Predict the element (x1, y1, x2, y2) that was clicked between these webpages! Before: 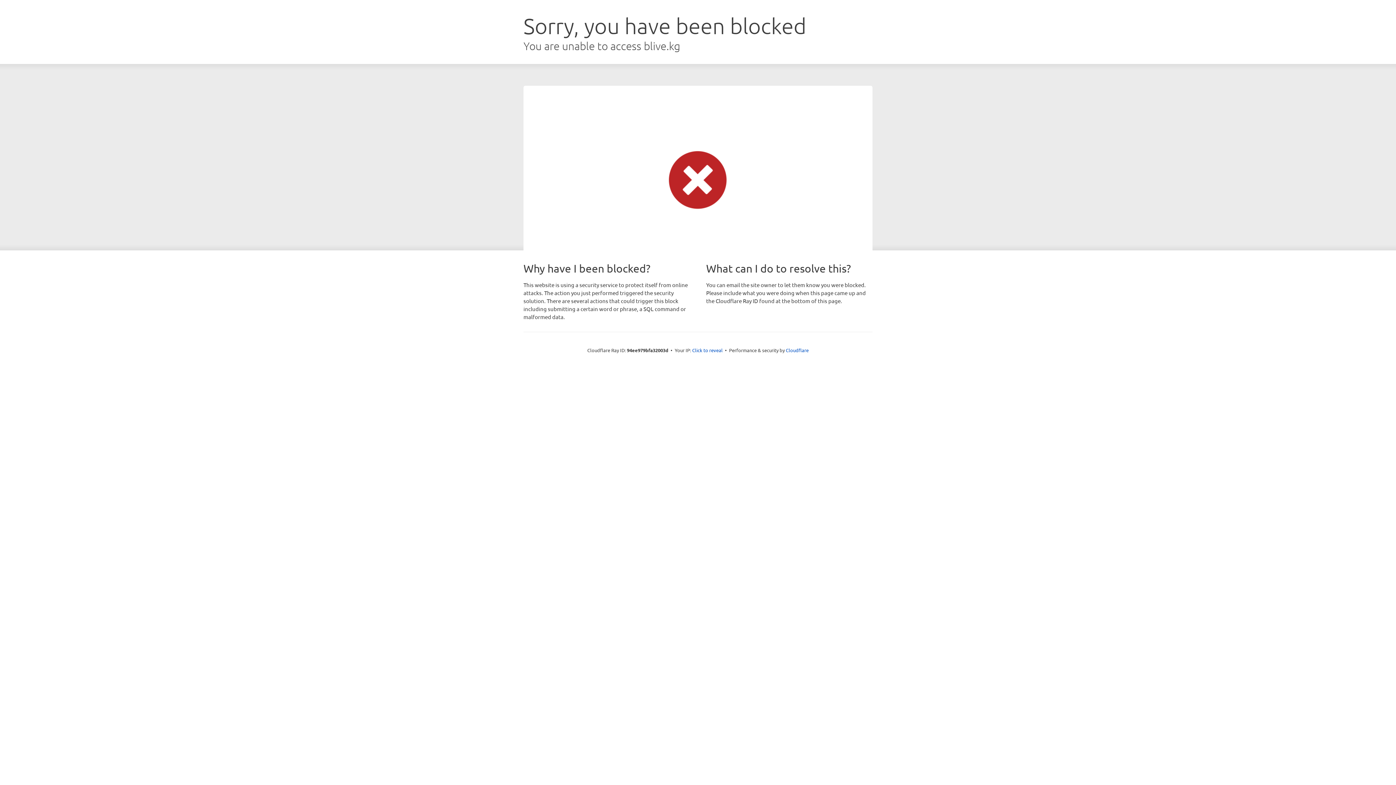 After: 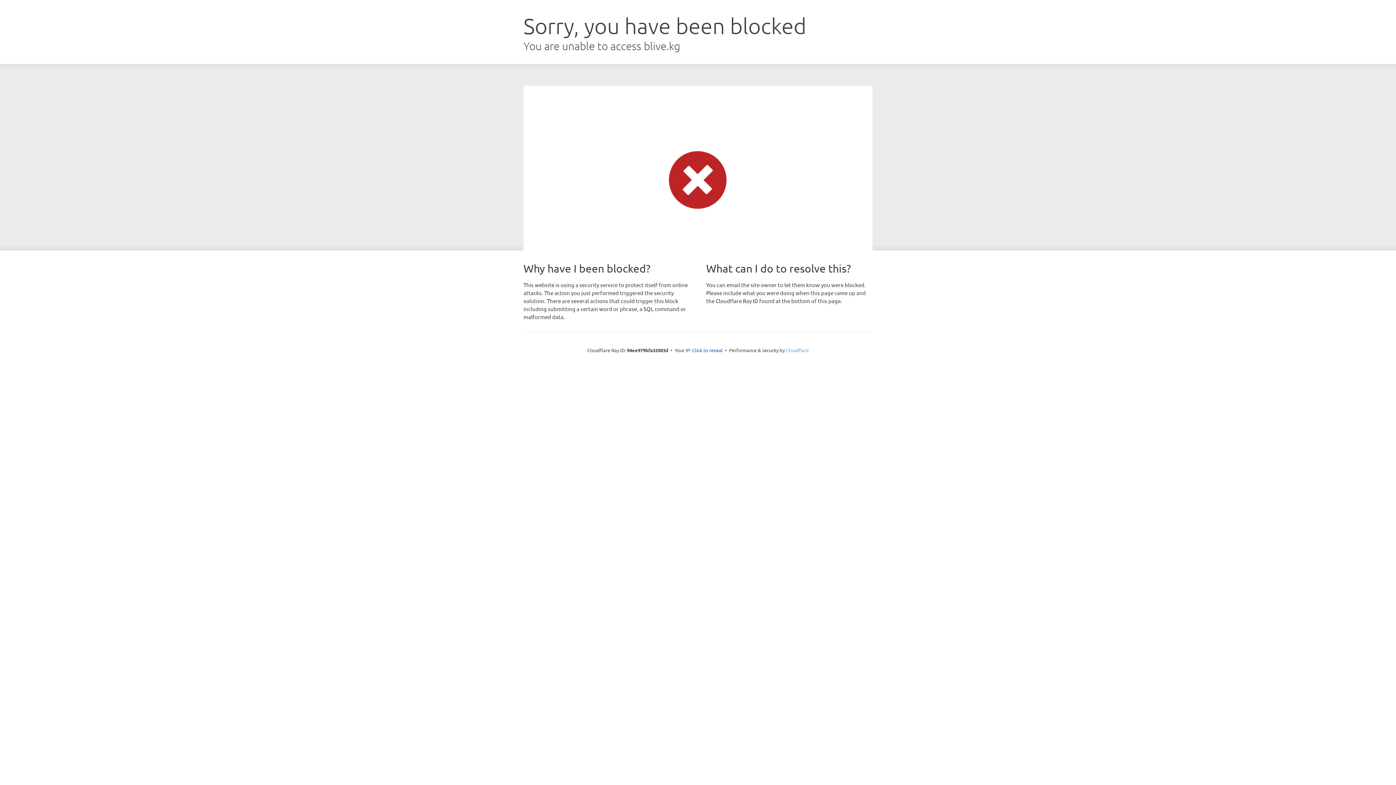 Action: label: Cloudflare bbox: (786, 347, 808, 353)